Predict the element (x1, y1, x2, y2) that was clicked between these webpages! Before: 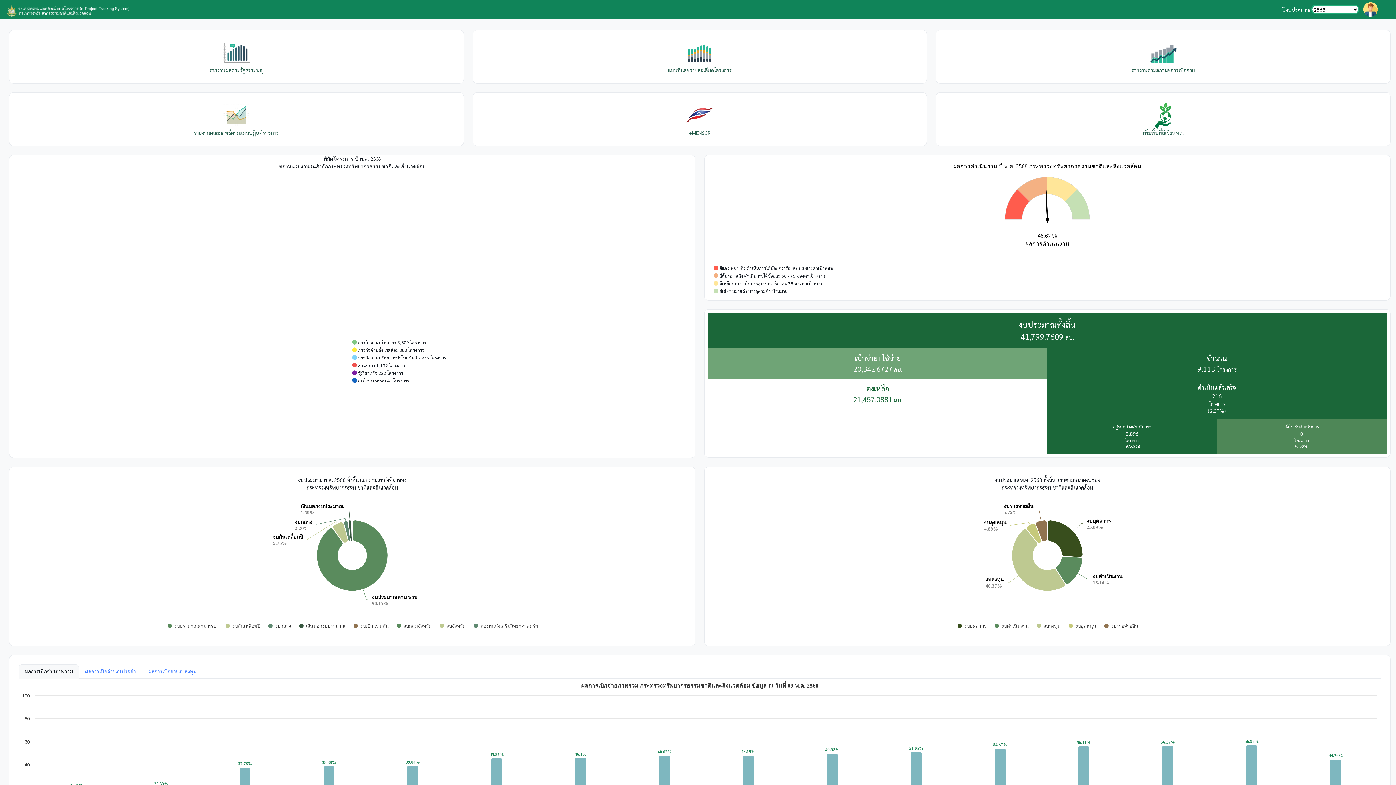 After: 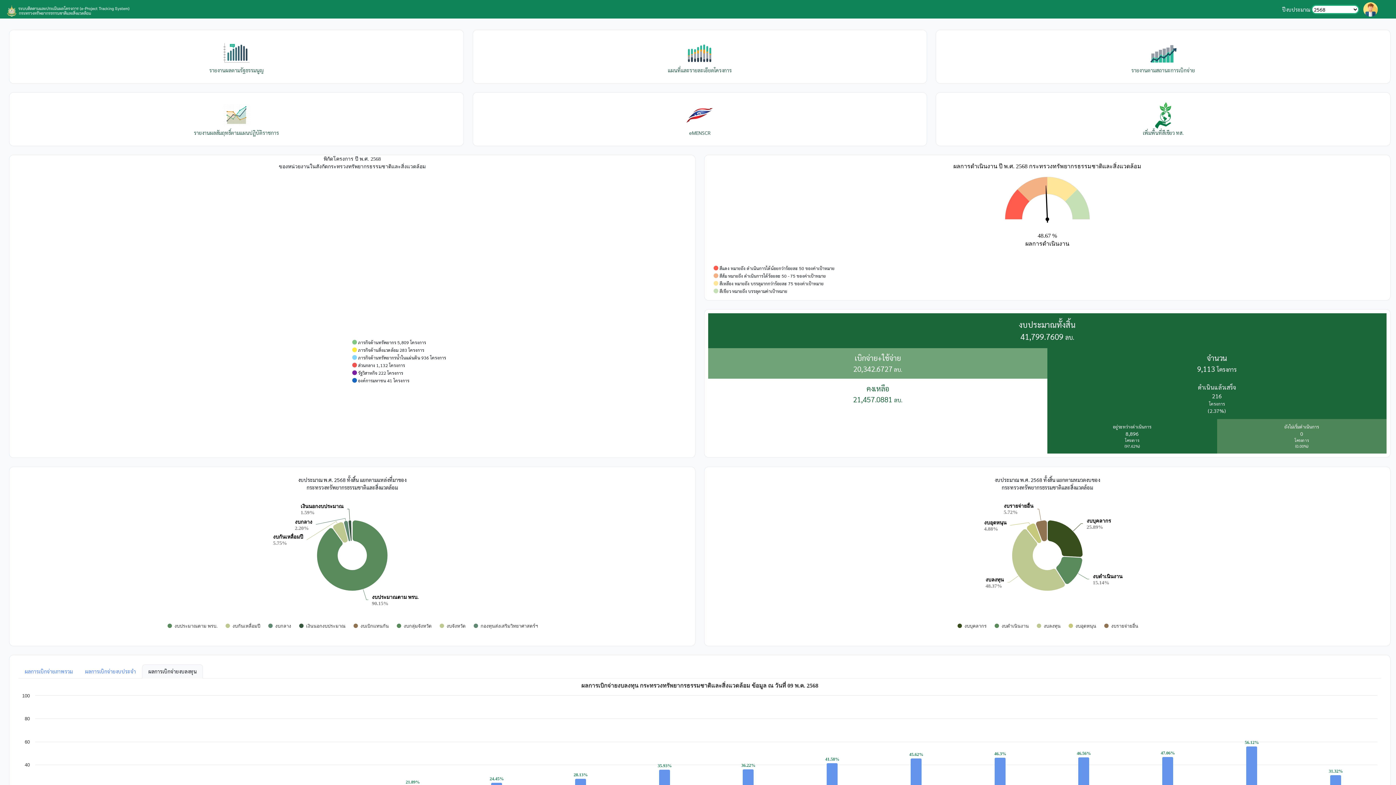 Action: label: ผลการเบิกจ่ายงบลงทุน bbox: (142, 664, 202, 678)